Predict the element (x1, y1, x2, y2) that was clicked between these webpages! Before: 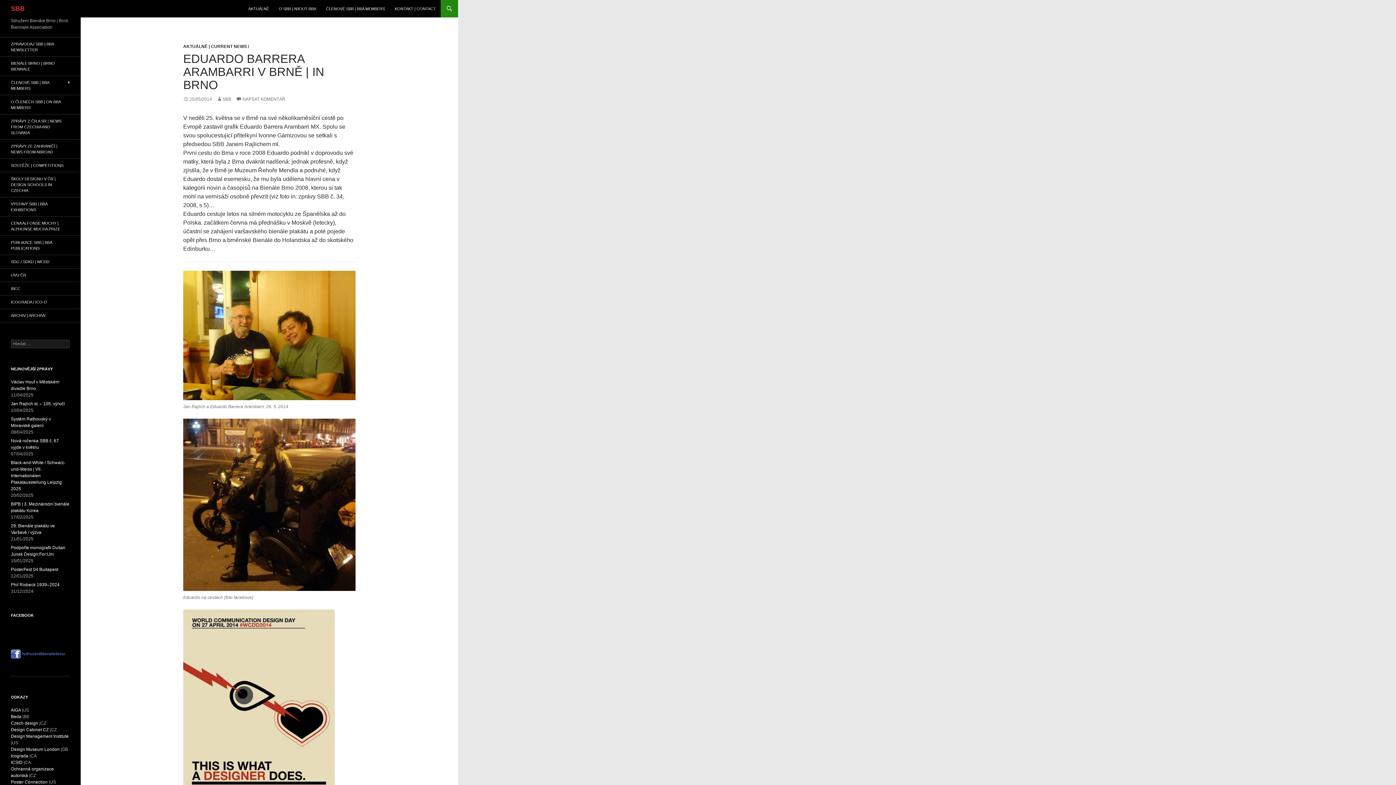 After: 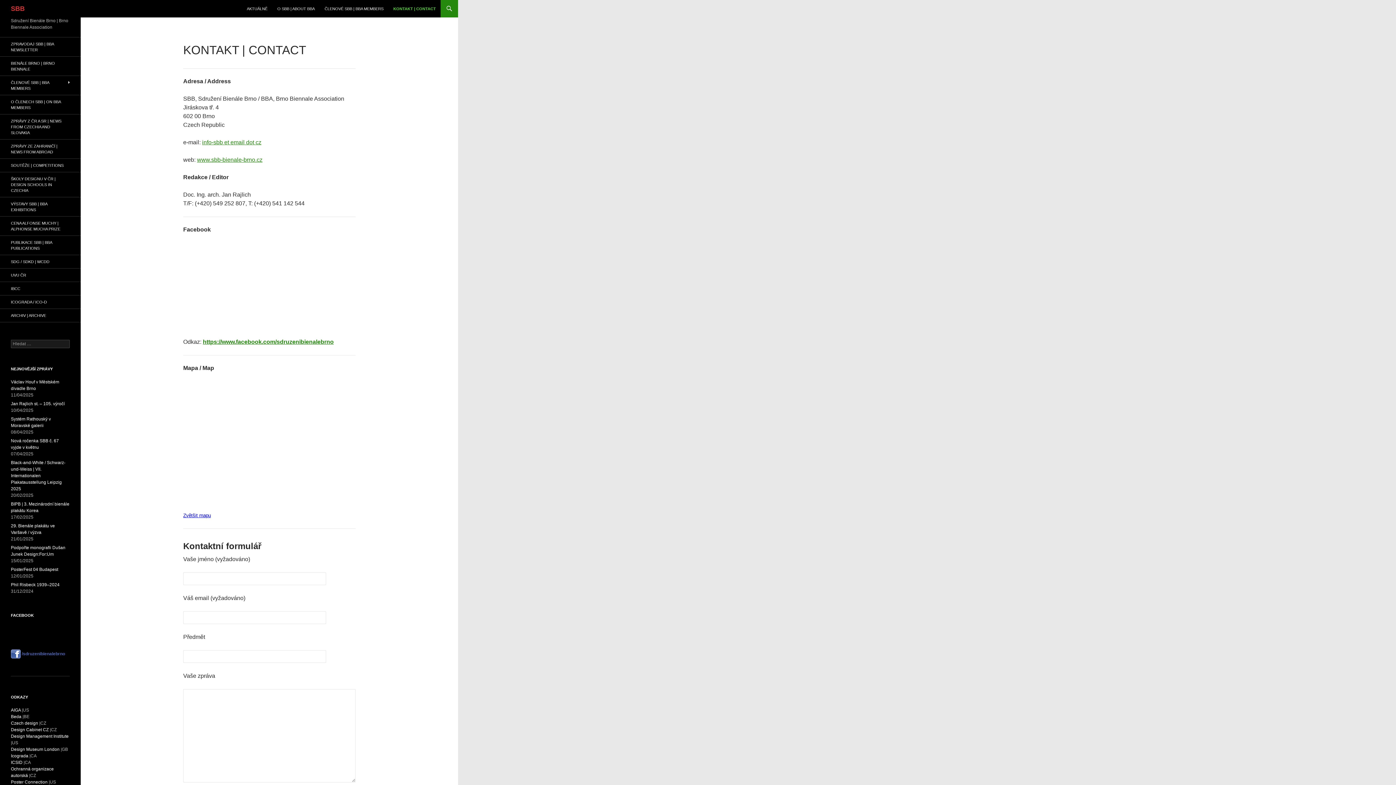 Action: bbox: (390, 0, 440, 17) label: KONTAKT | CONTACT